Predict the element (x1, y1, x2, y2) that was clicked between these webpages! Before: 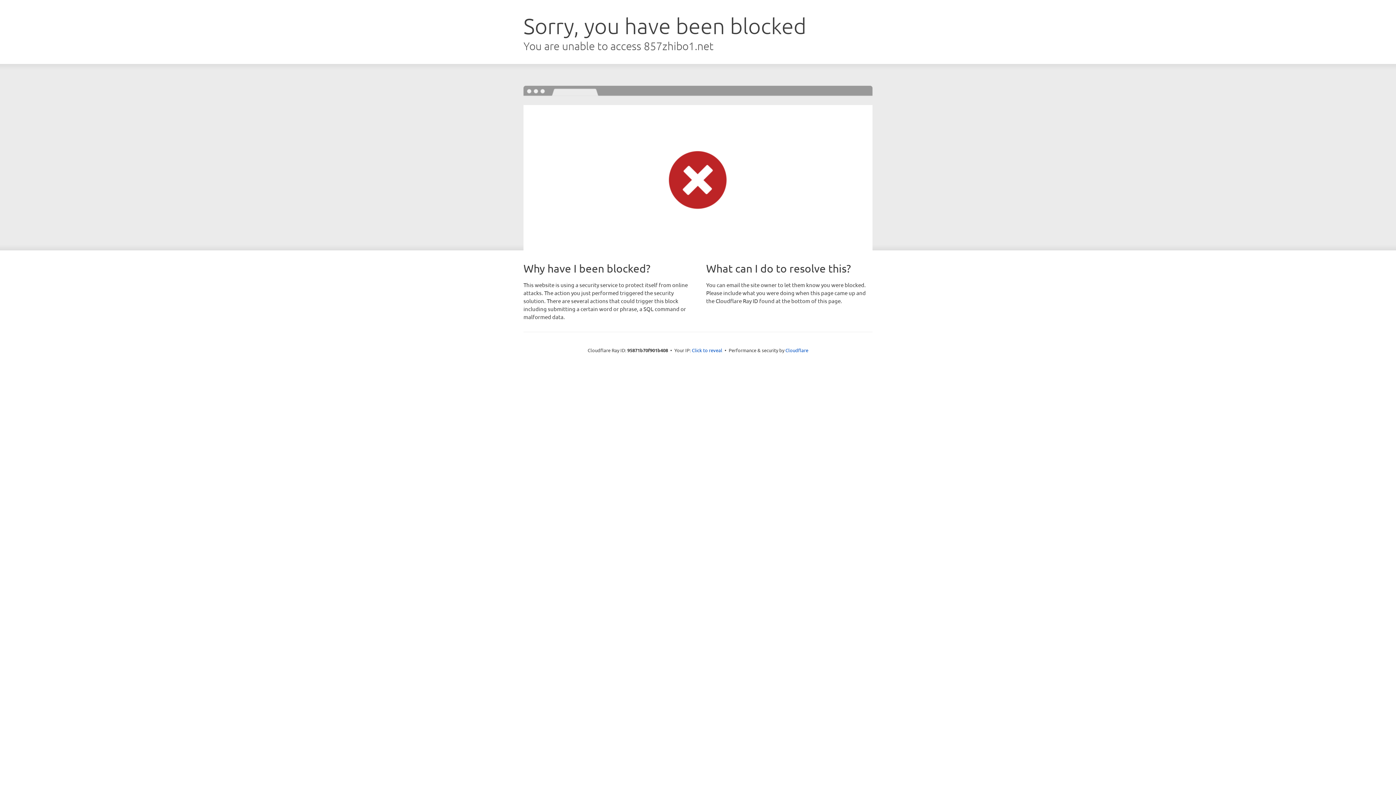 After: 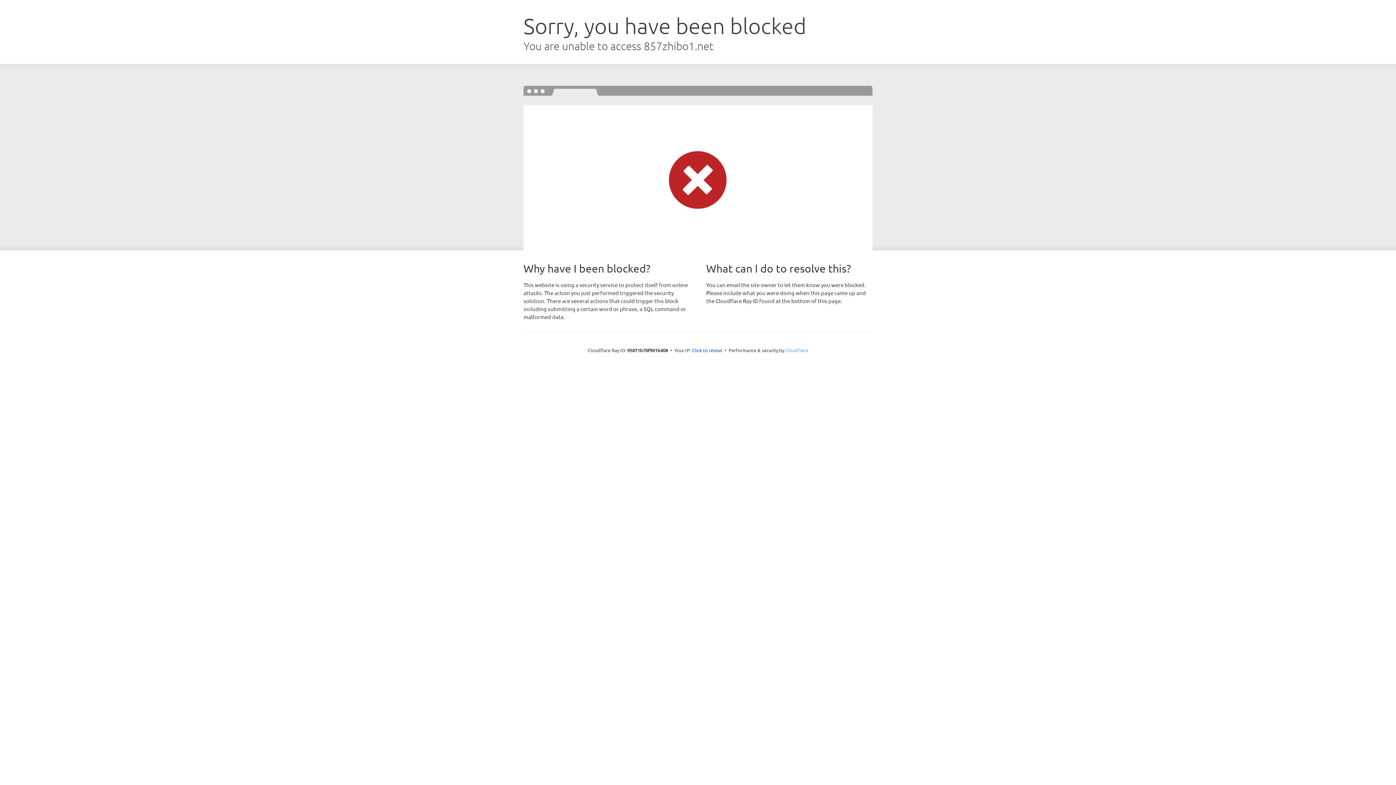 Action: label: Cloudflare bbox: (785, 347, 808, 353)